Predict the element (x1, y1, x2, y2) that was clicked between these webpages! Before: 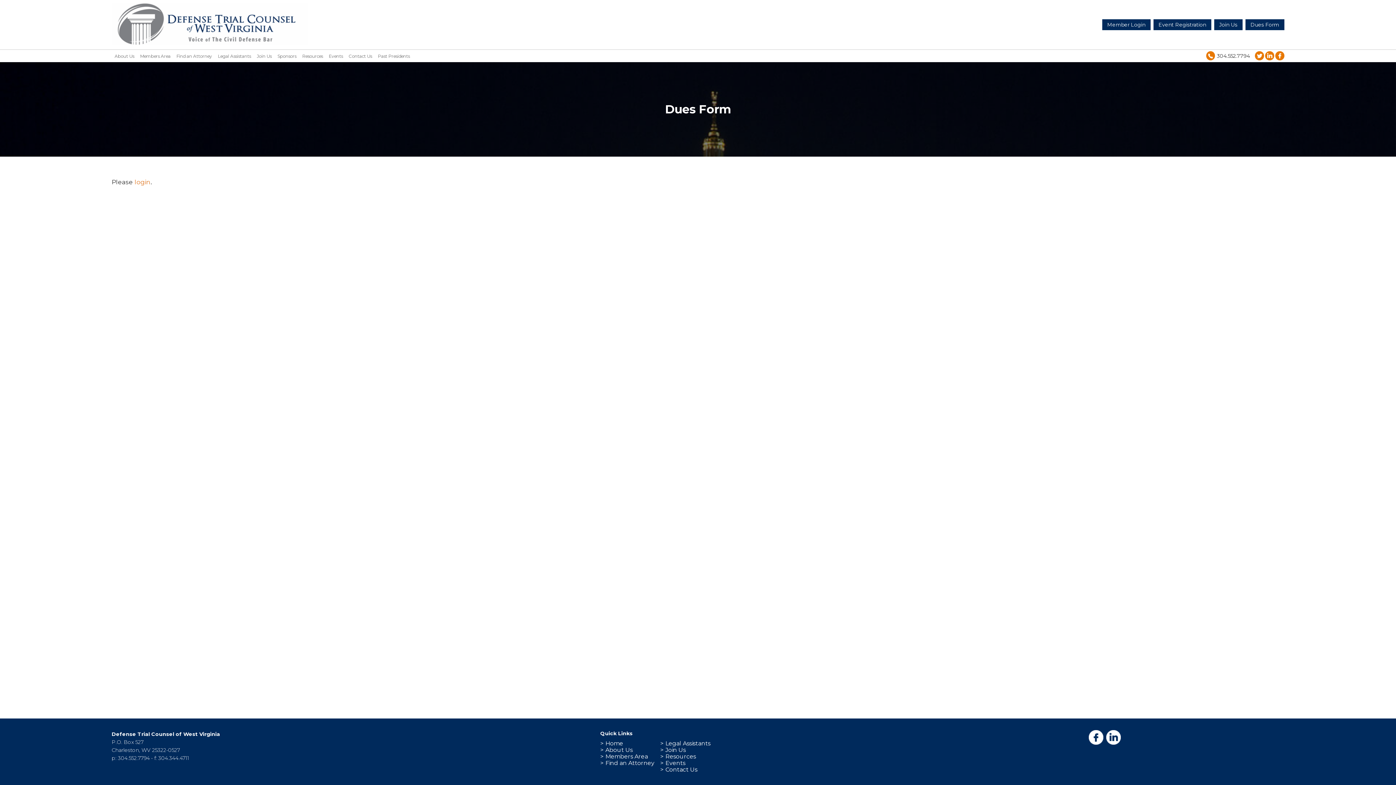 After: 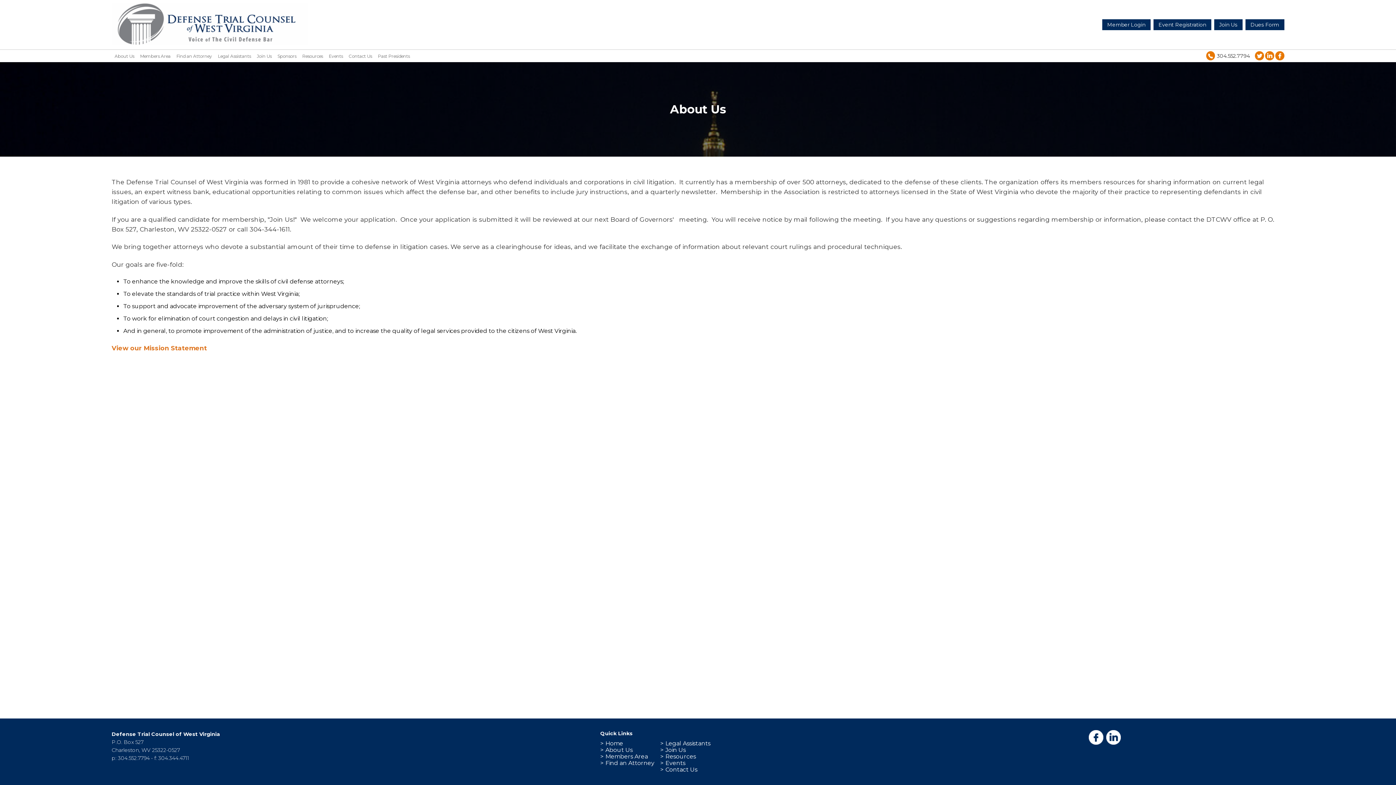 Action: bbox: (114, 53, 134, 58) label: About Us